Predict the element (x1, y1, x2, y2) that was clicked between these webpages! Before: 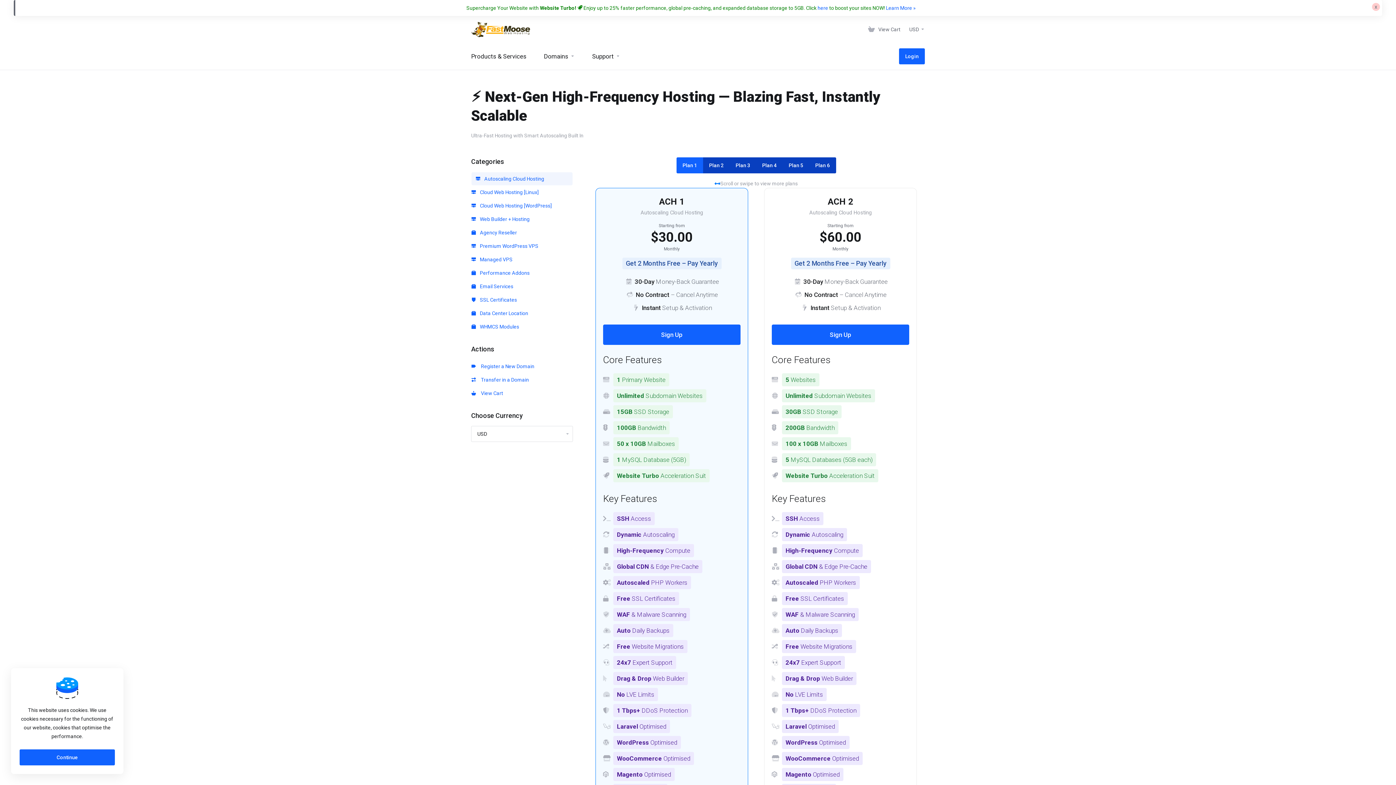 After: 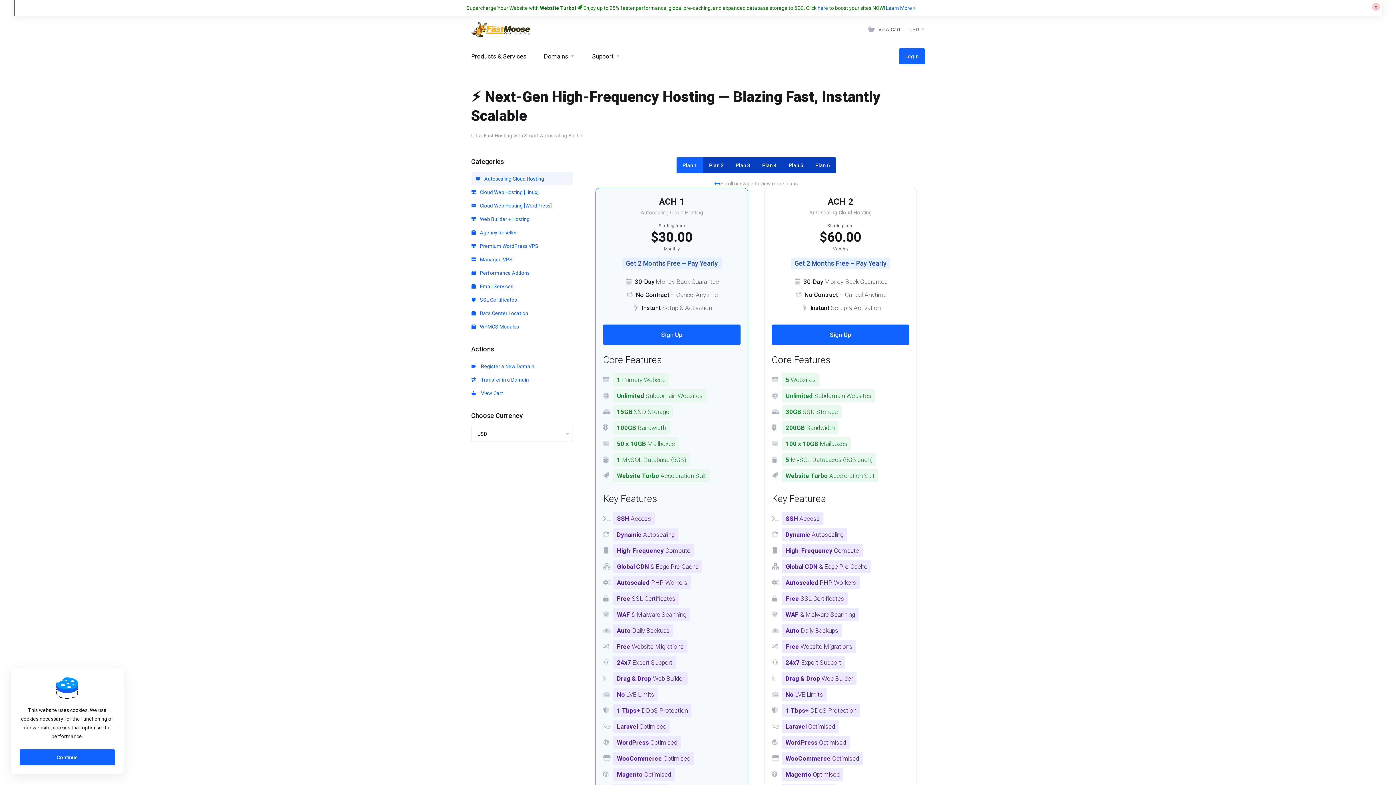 Action: label:  Autoscaling Cloud Hosting bbox: (471, 172, 572, 185)